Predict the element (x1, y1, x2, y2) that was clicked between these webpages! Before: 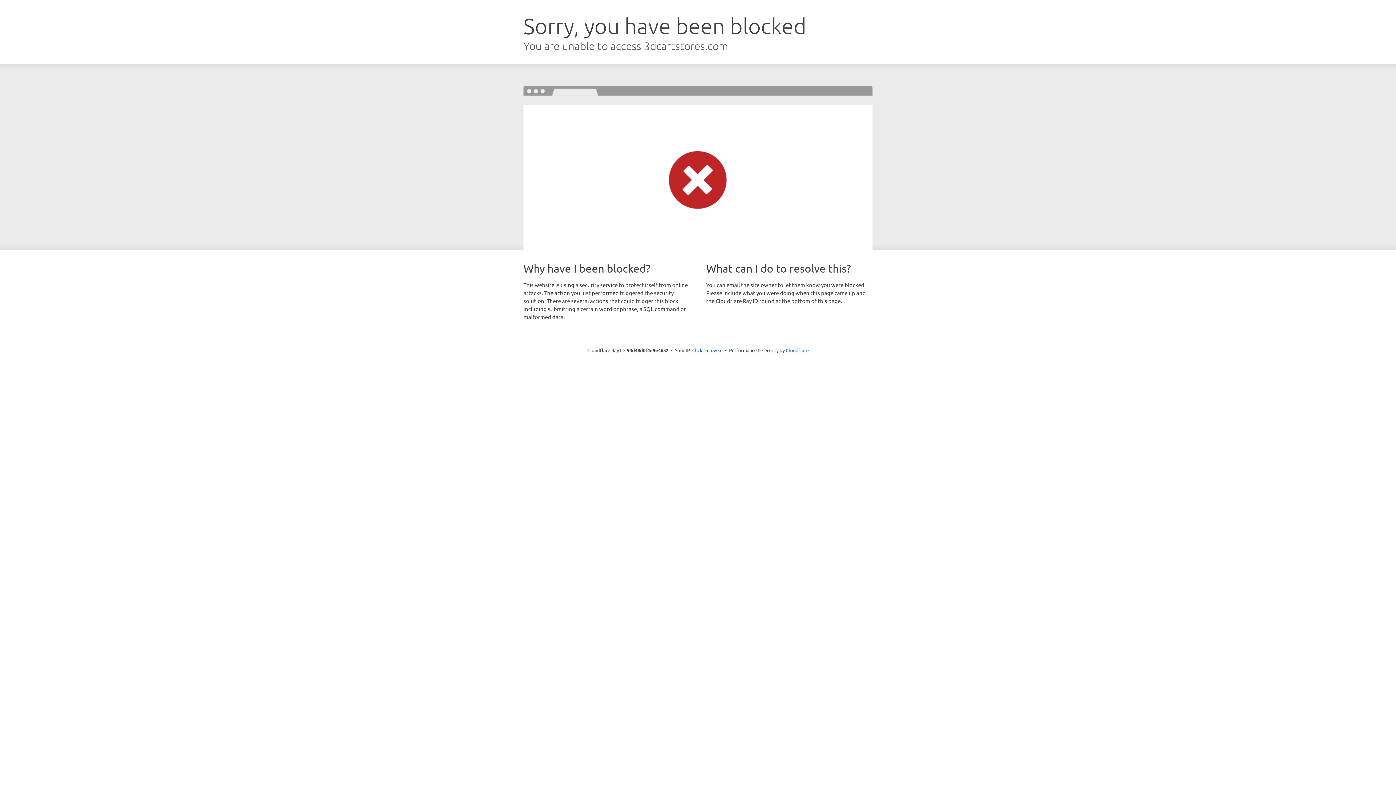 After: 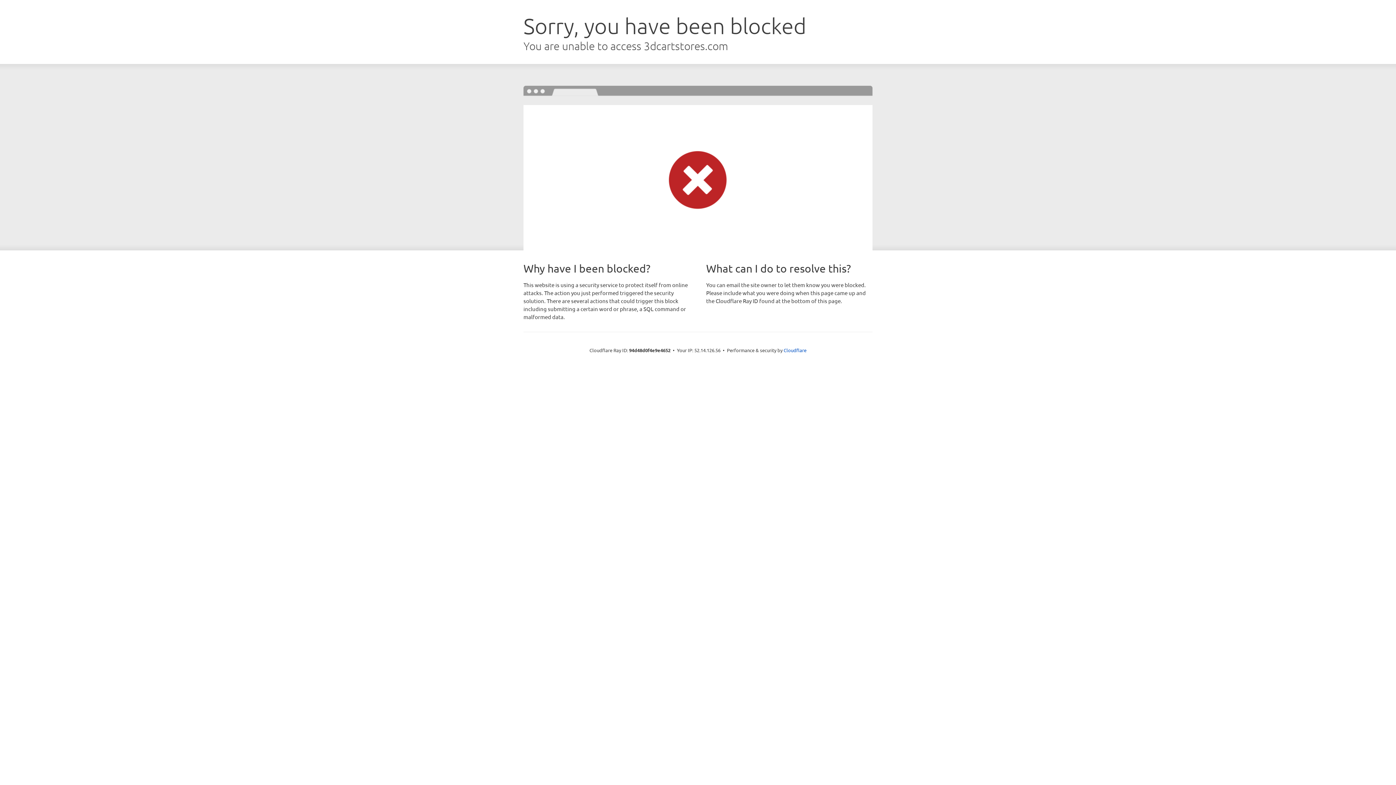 Action: label: Click to reveal bbox: (692, 346, 722, 353)